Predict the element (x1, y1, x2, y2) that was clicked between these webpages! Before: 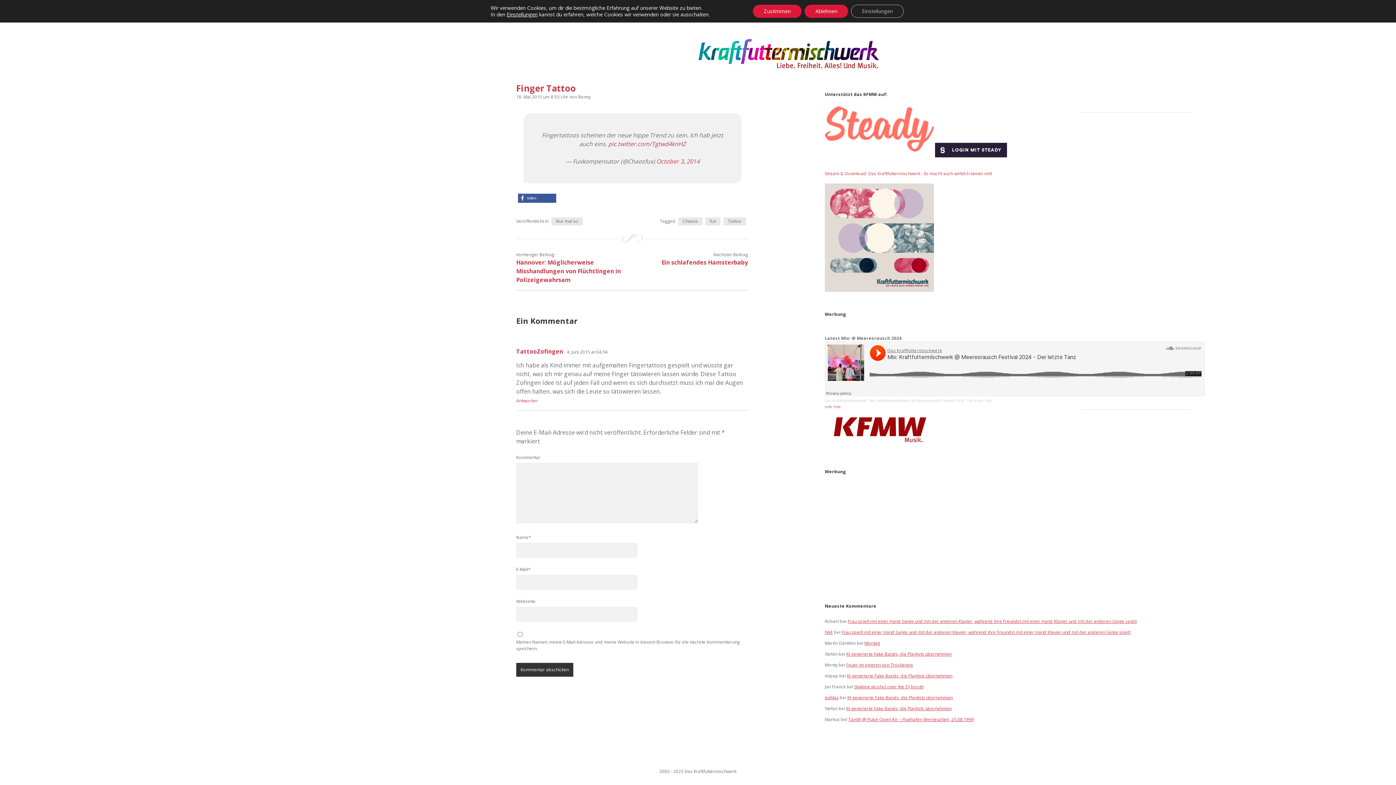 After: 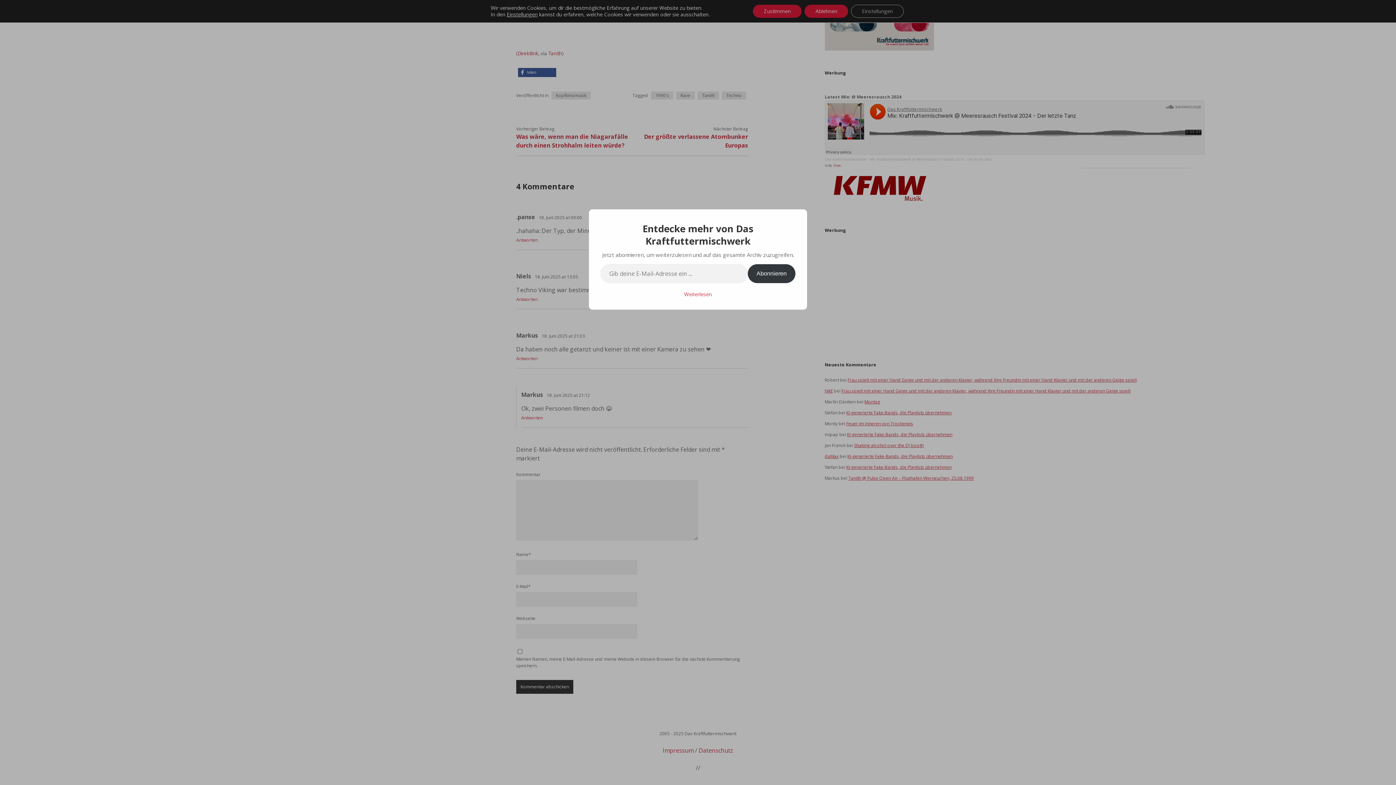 Action: label: Tanith @ Pulse Open Air – Flughafen Werneuchen, 25.08.1999 bbox: (848, 716, 974, 723)